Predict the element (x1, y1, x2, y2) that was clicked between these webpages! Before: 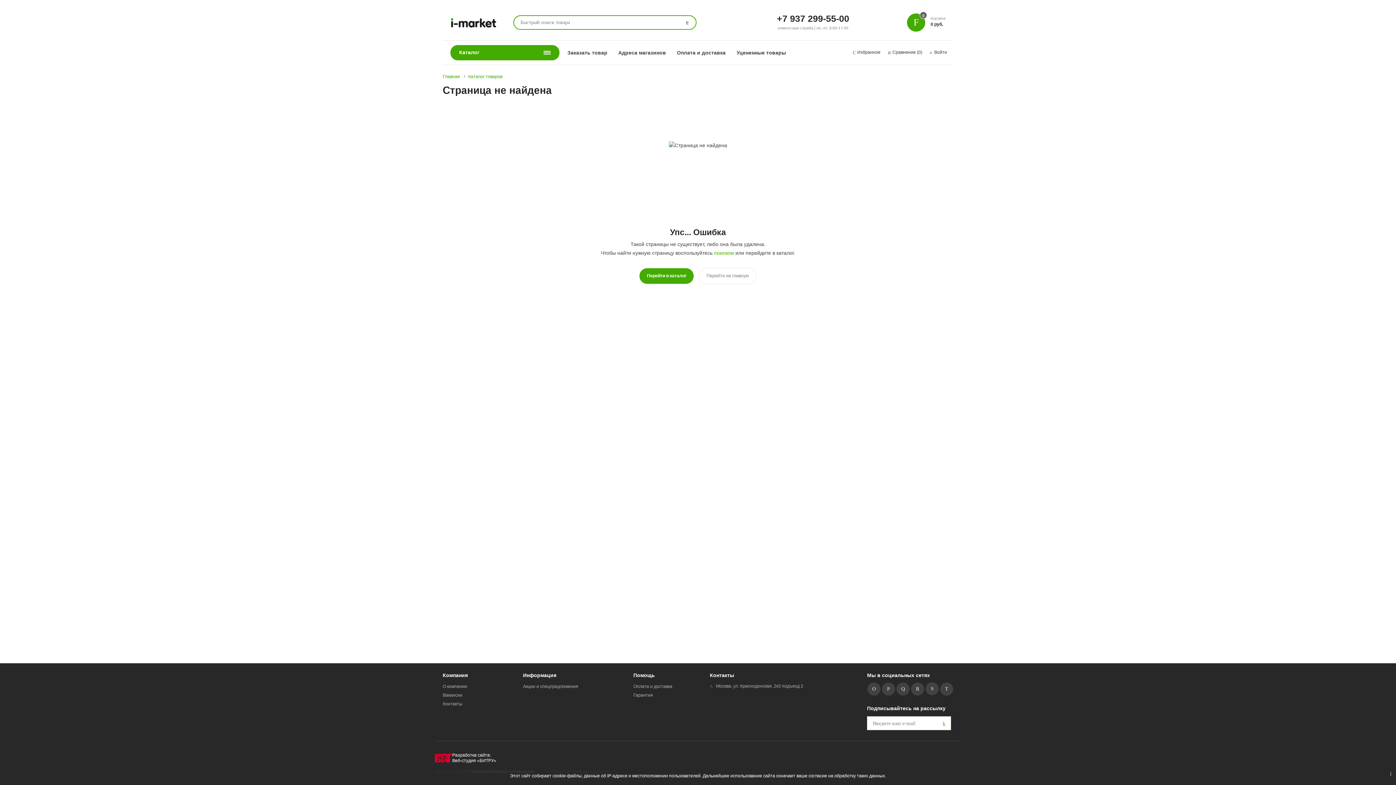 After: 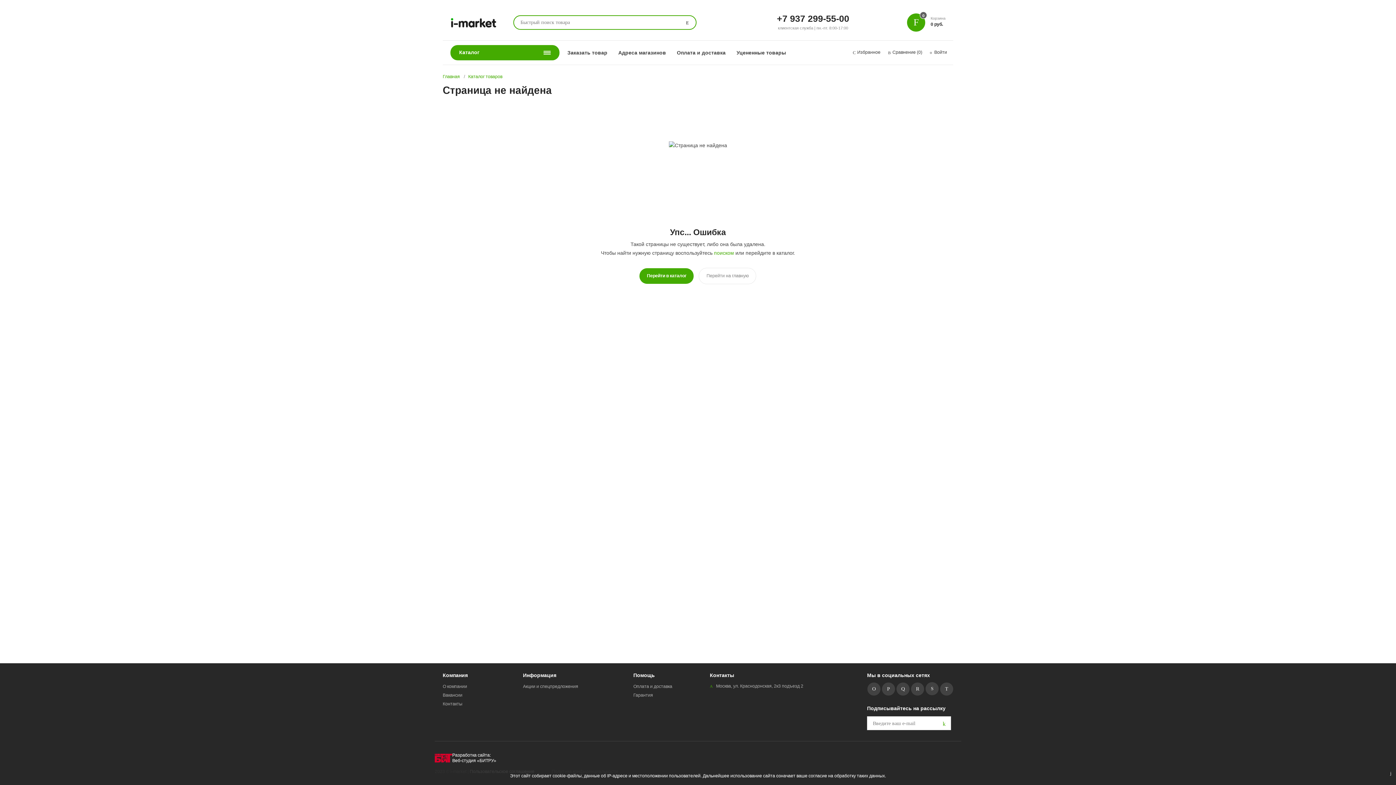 Action: bbox: (772, 8, 853, 22) label: +7 937 299-55-00